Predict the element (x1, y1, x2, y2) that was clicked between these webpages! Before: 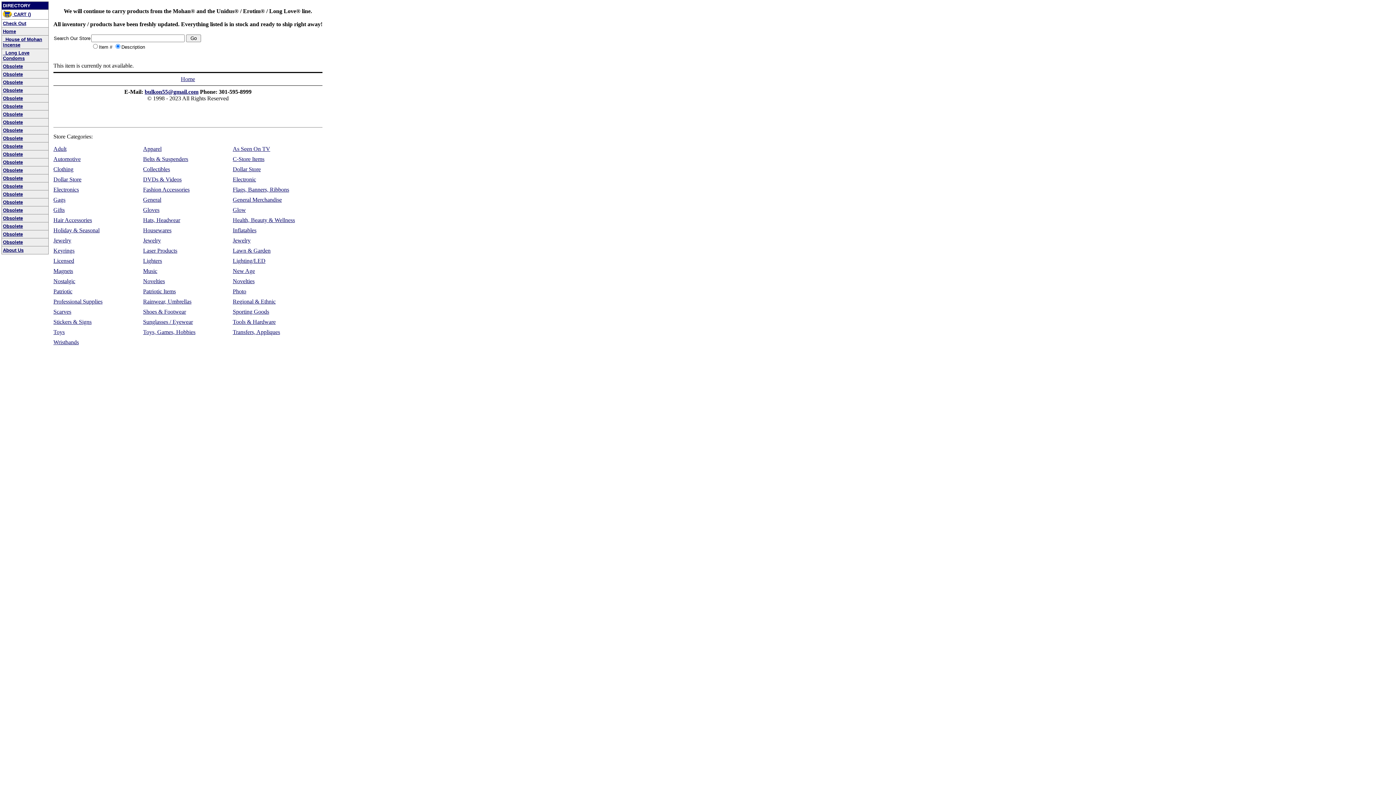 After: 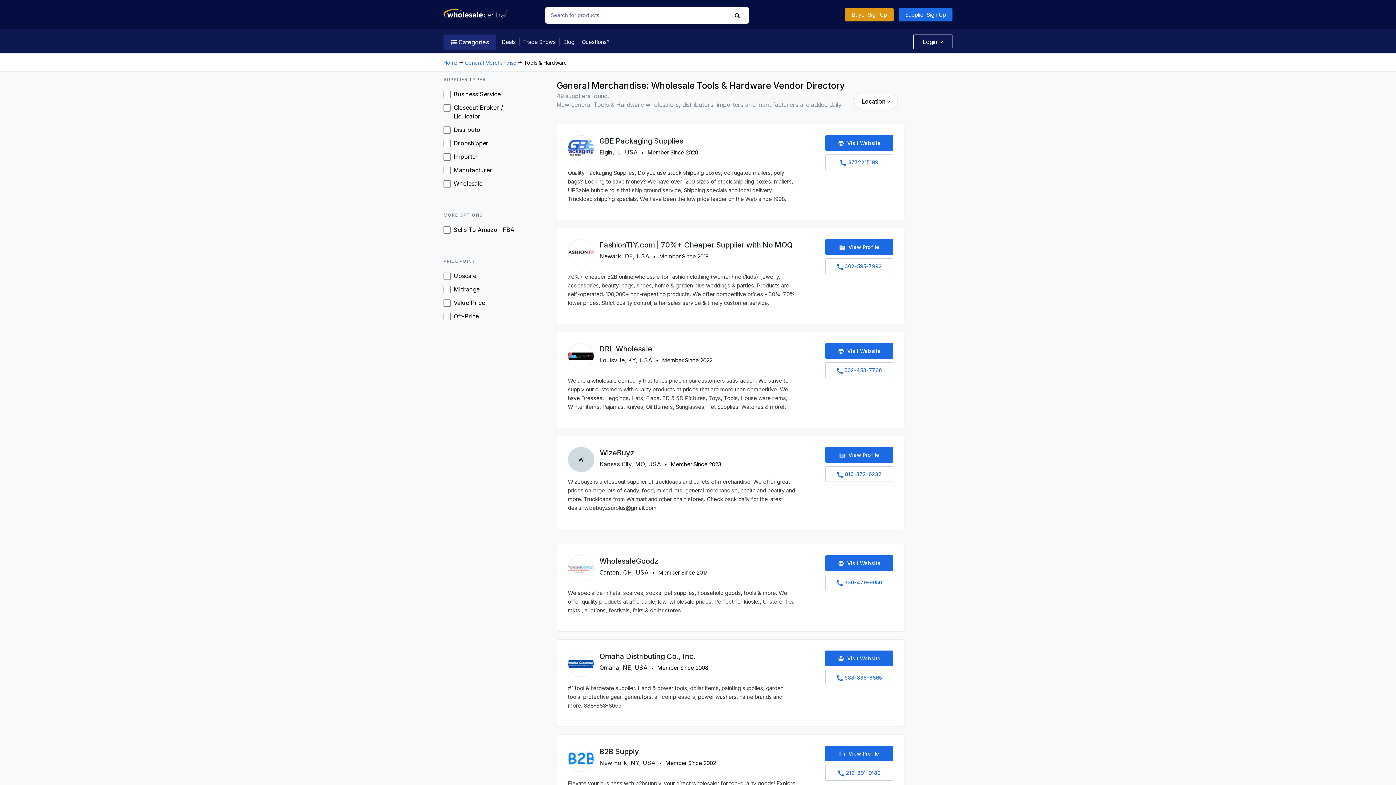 Action: label: Tools & Hardware bbox: (232, 318, 275, 325)